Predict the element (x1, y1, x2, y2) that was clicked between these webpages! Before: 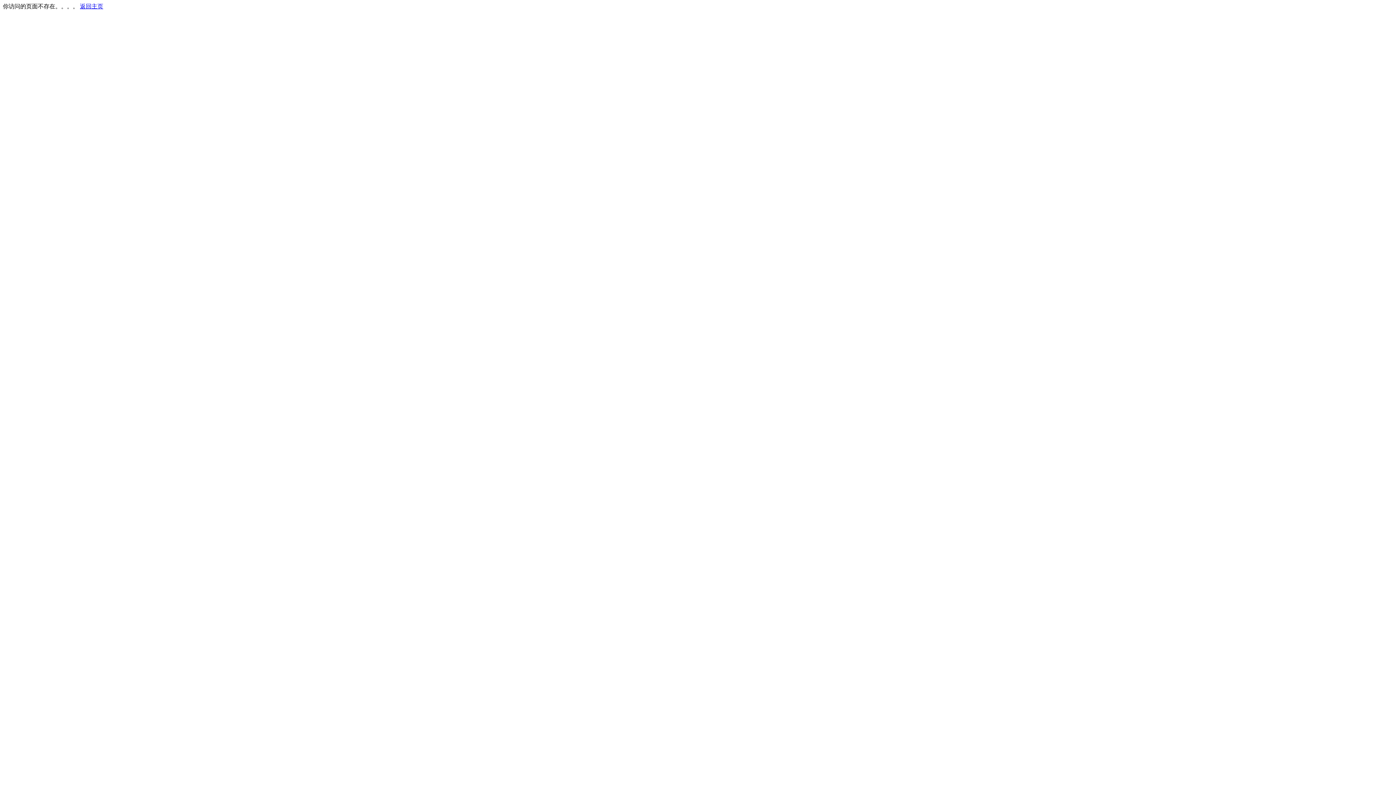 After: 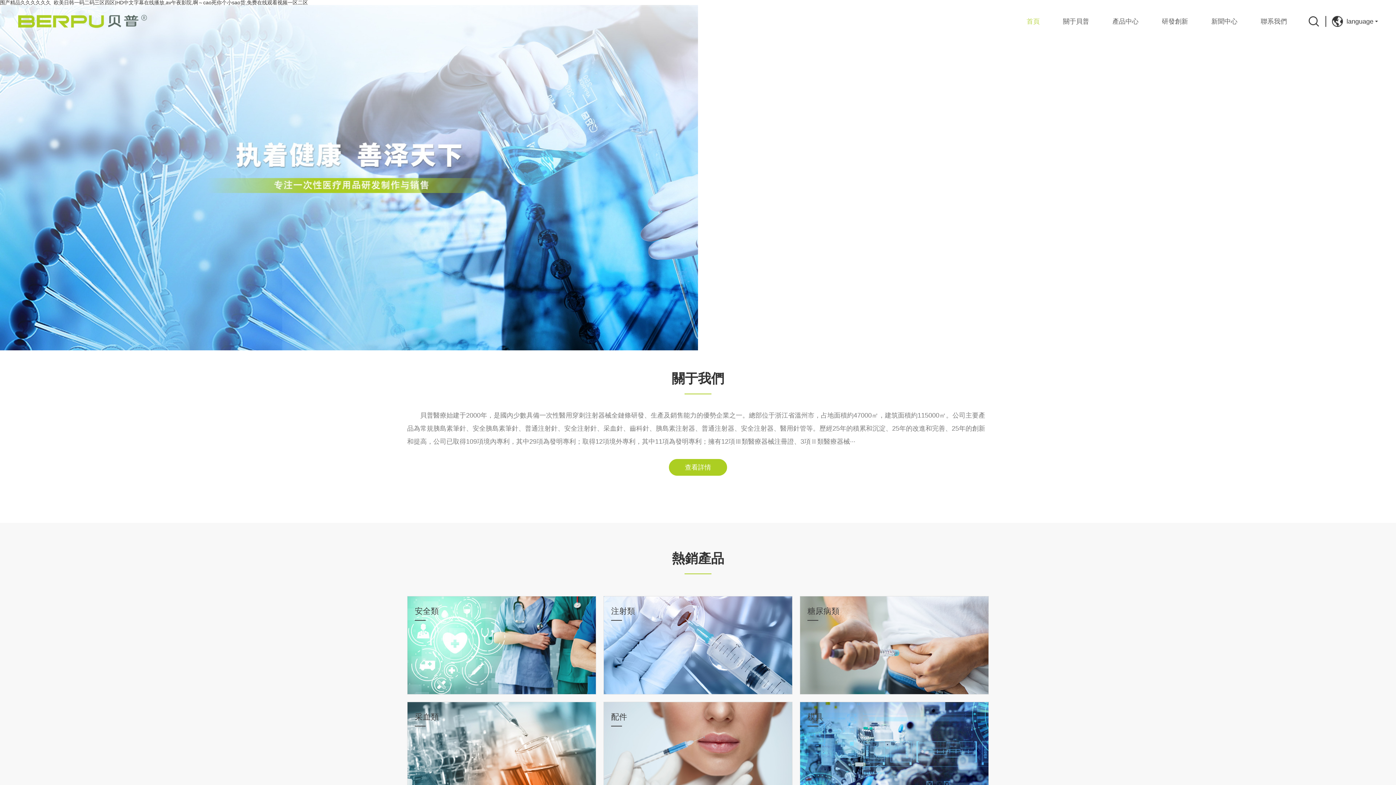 Action: label: 返回主页 bbox: (80, 3, 103, 9)